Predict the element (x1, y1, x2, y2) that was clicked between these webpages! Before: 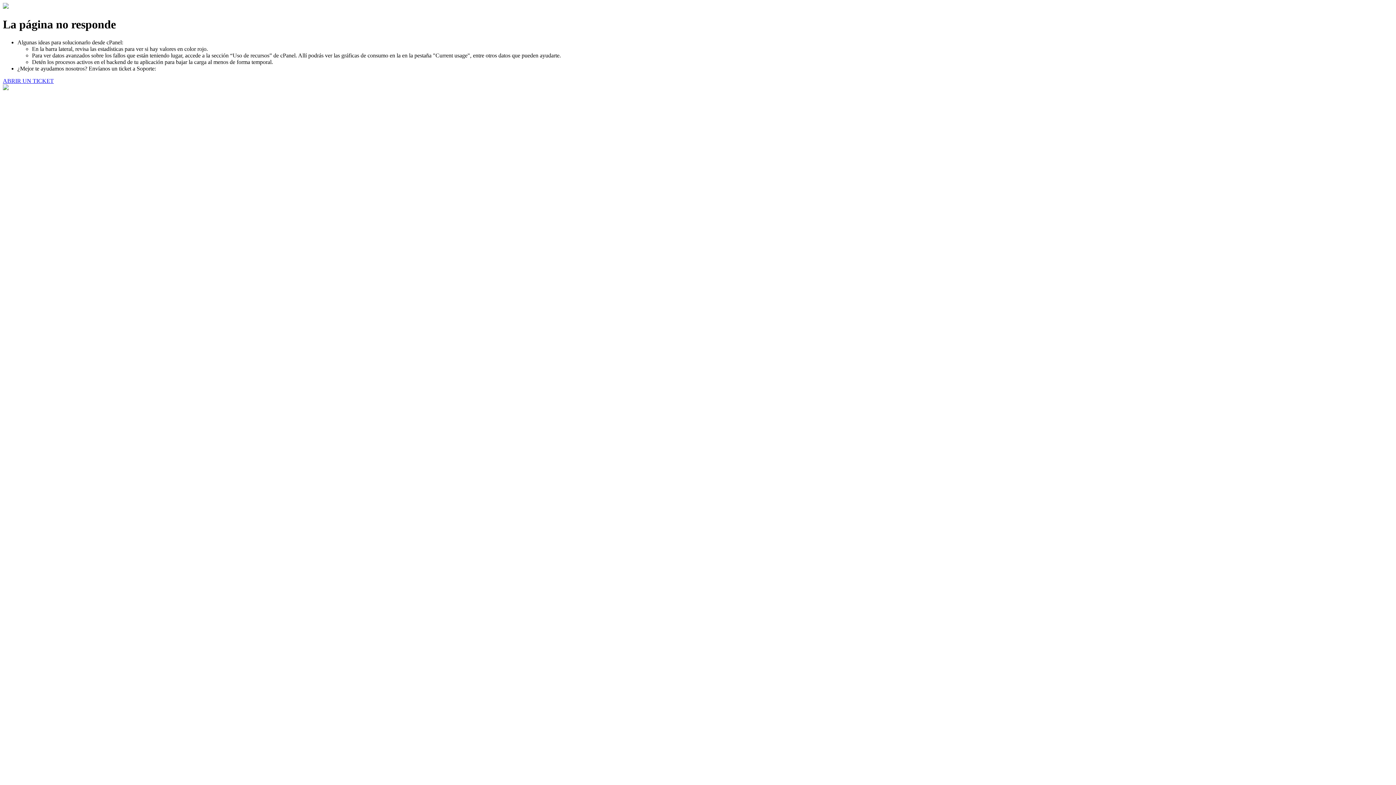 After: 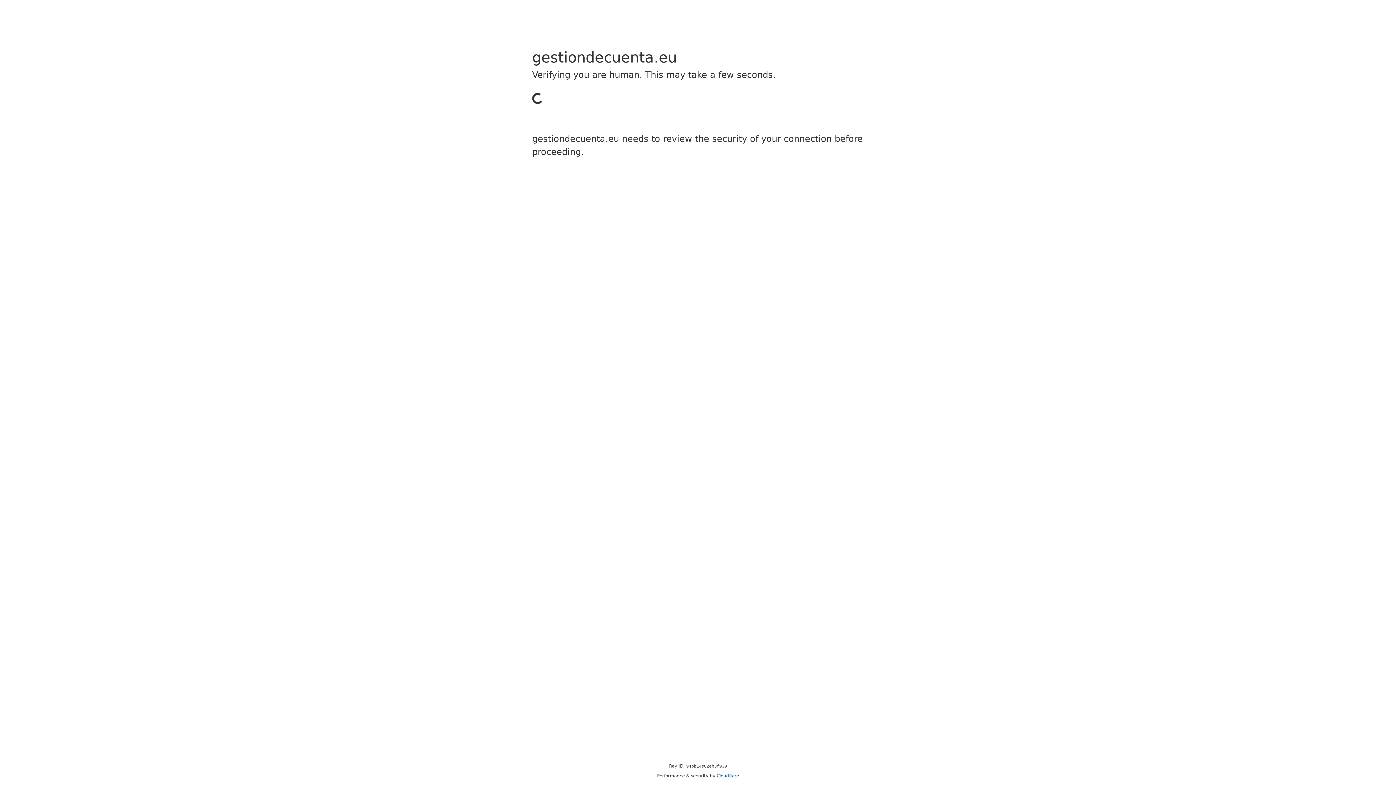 Action: bbox: (2, 77, 53, 83) label: ABRIR UN TICKET